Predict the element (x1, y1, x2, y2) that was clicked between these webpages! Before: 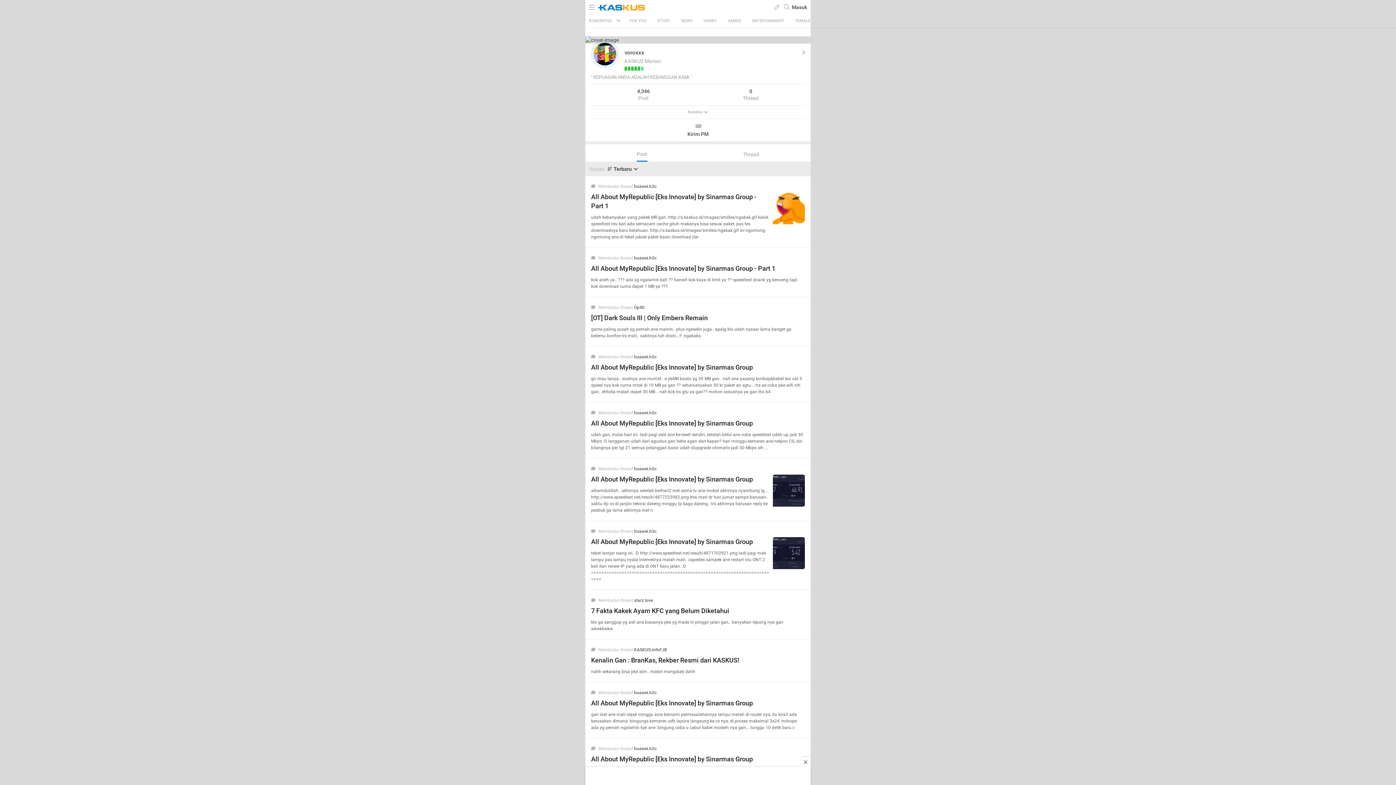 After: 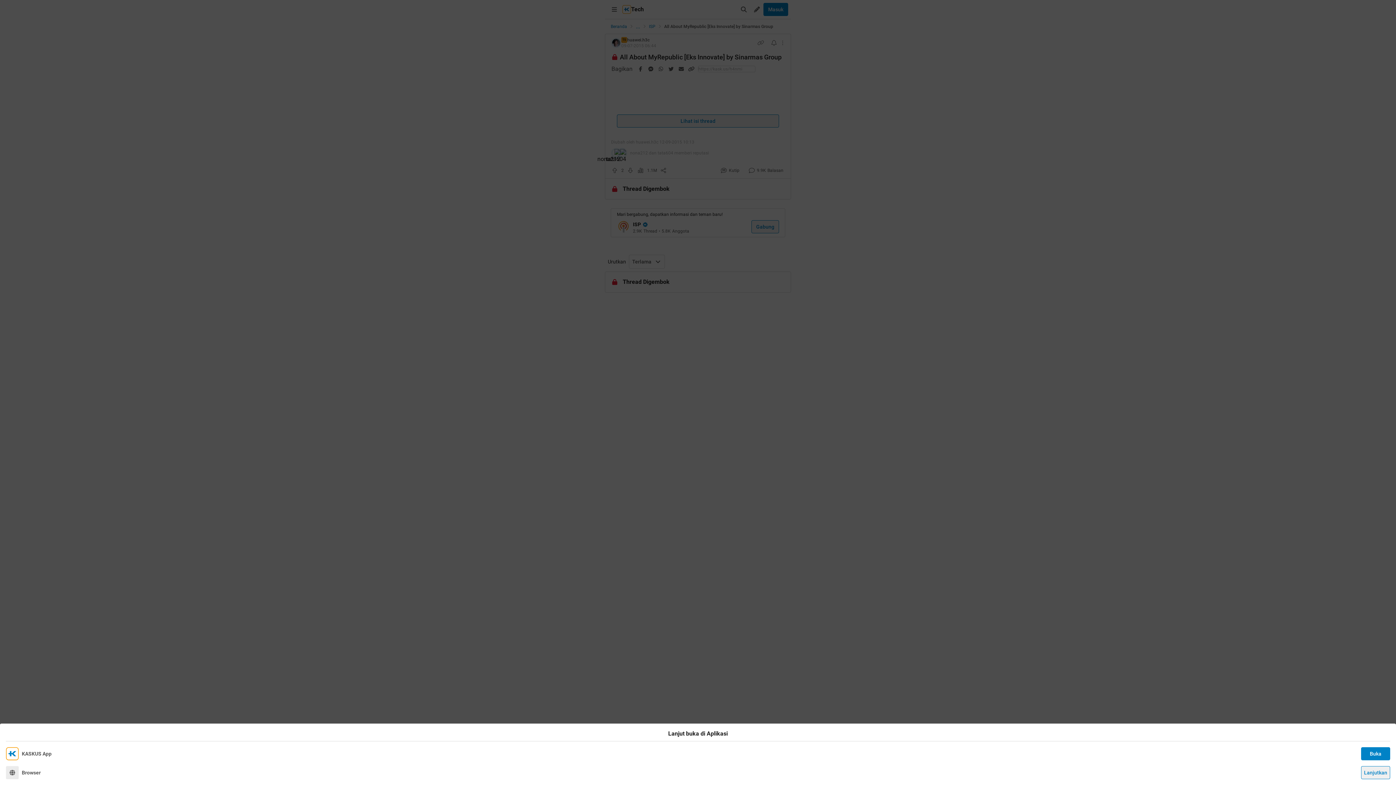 Action: label: Membalas thread huawei.h3c bbox: (591, 410, 805, 415)